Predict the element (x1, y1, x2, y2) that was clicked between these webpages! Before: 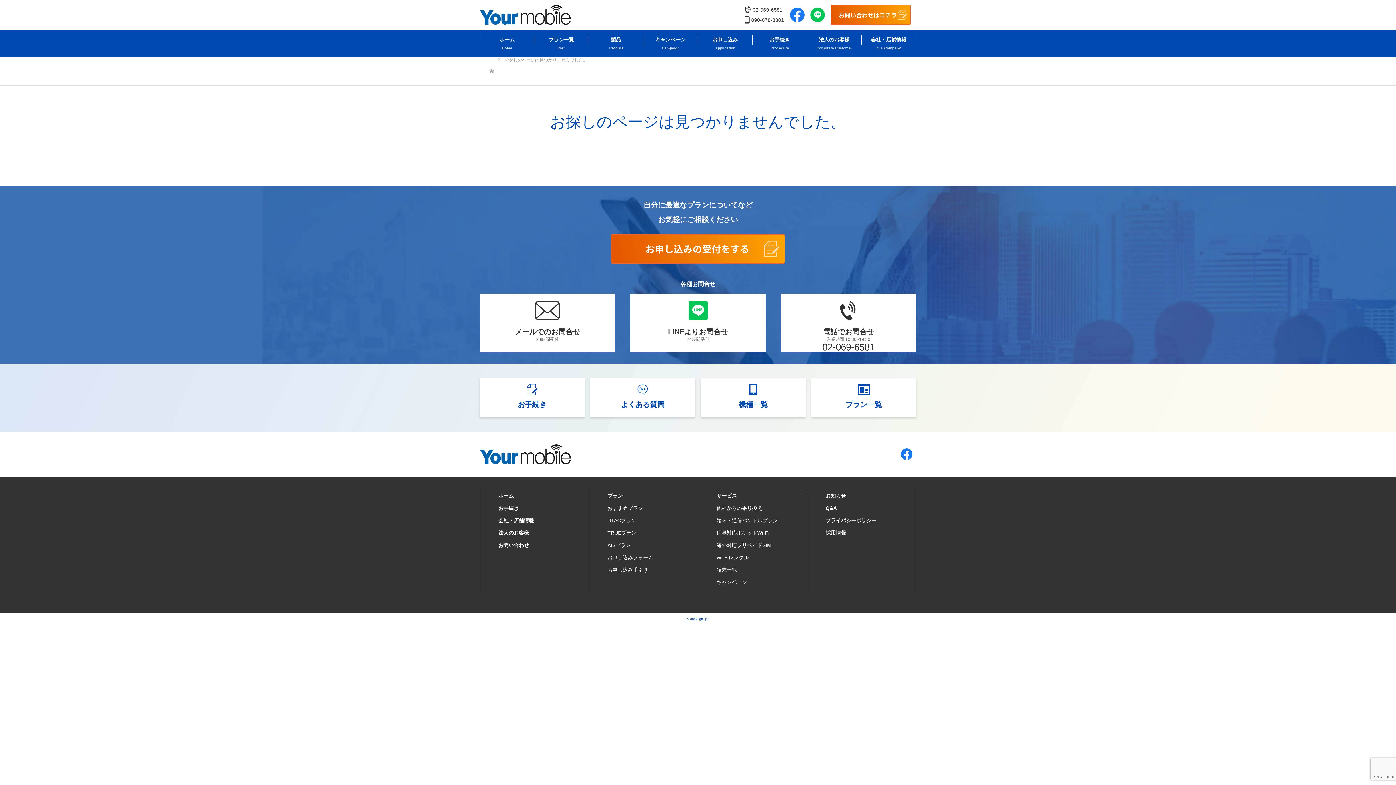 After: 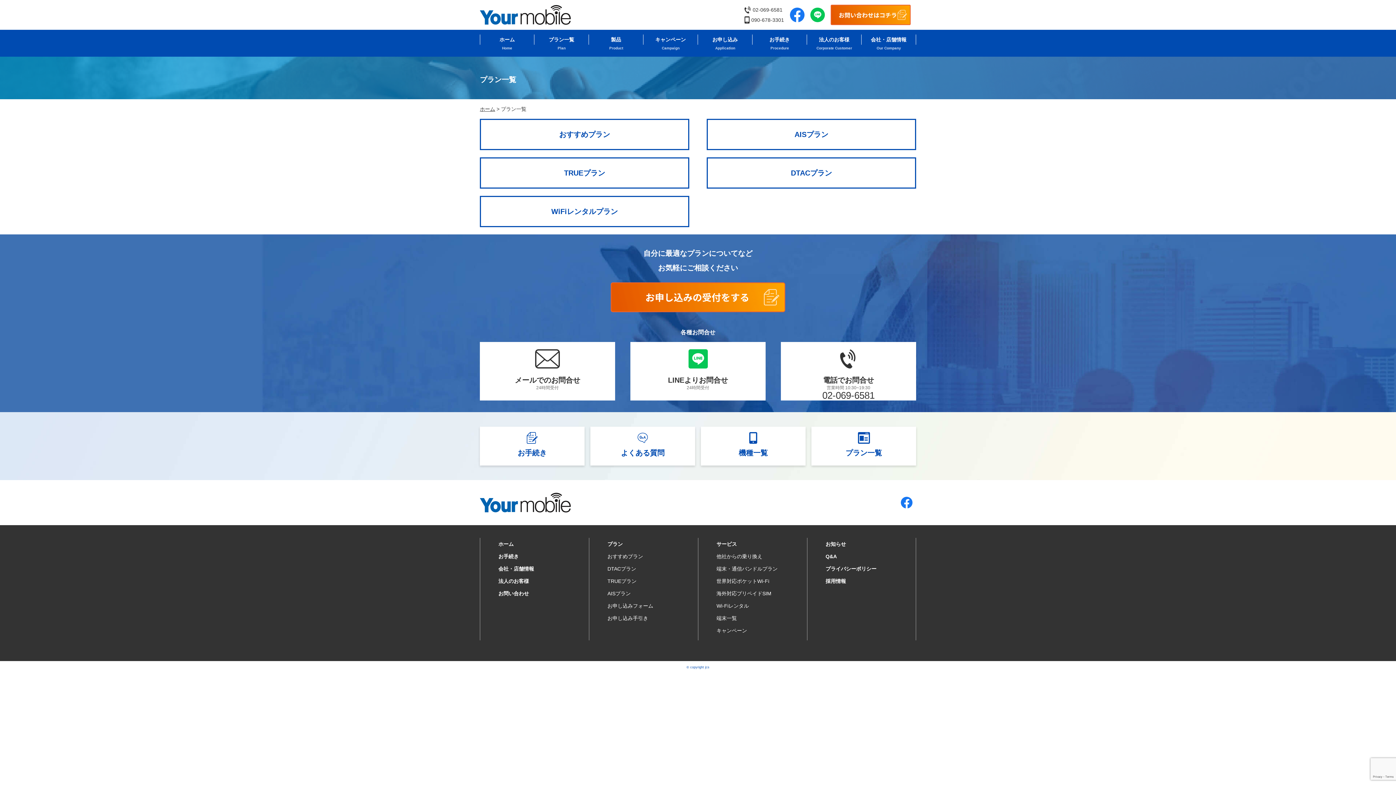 Action: label: プラン一覧 bbox: (811, 378, 916, 417)